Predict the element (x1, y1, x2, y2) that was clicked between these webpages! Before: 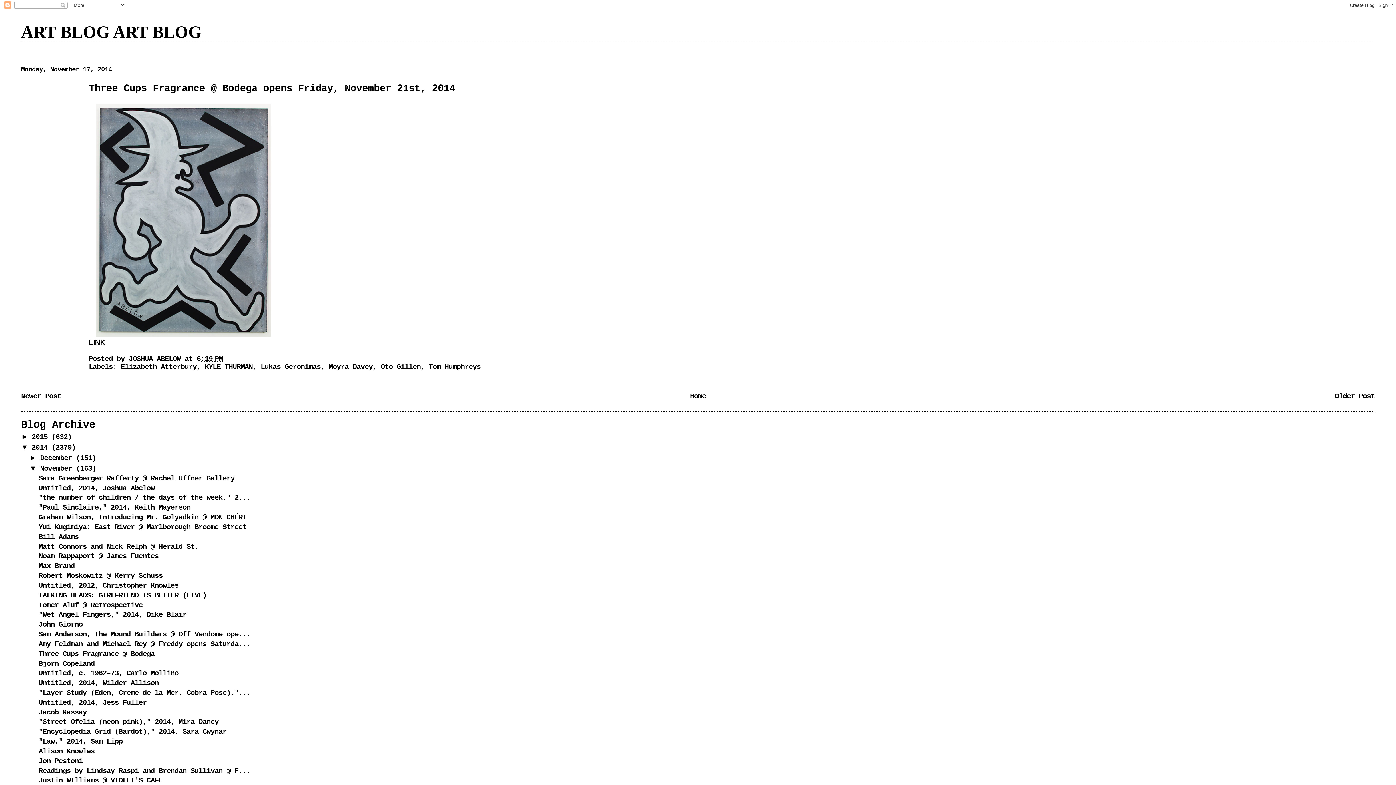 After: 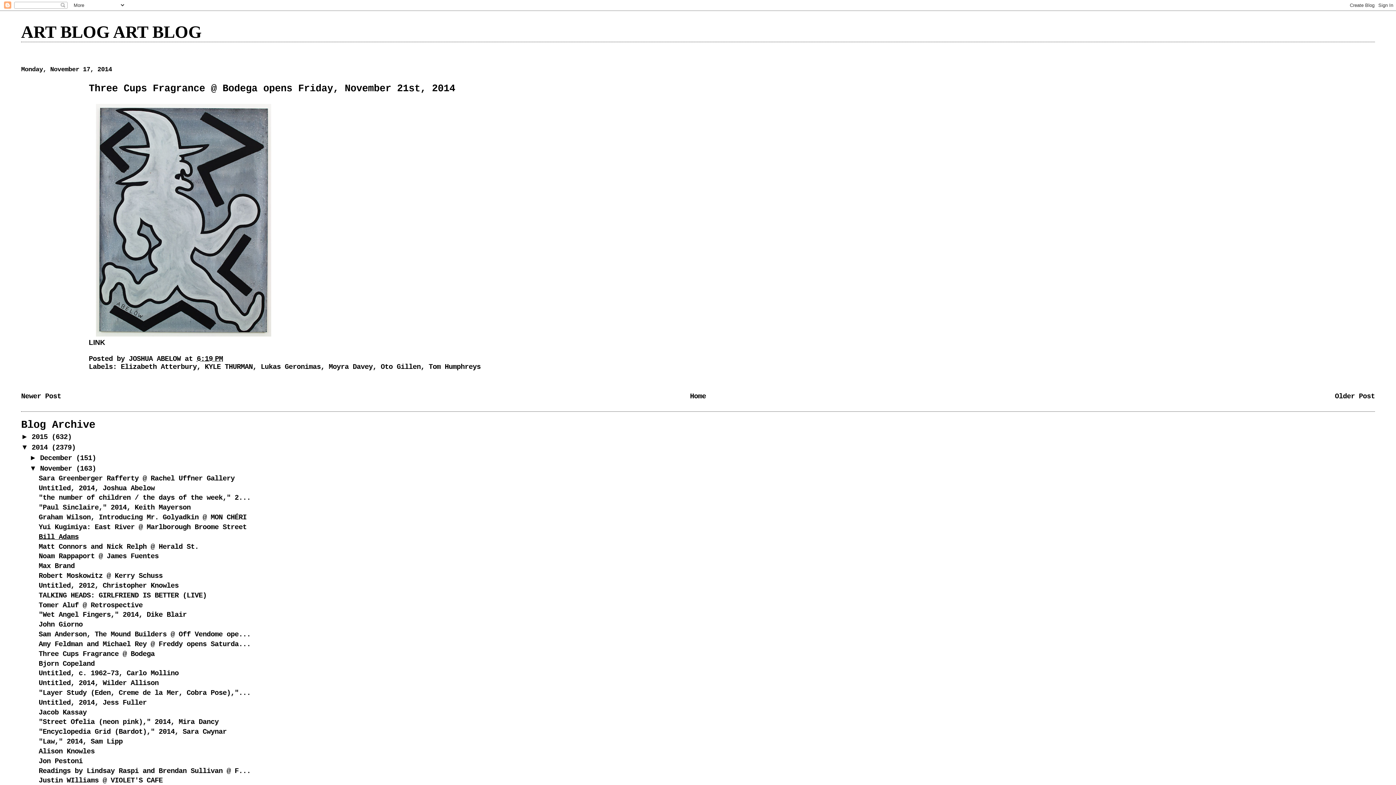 Action: label: Bill Adams bbox: (38, 533, 78, 541)